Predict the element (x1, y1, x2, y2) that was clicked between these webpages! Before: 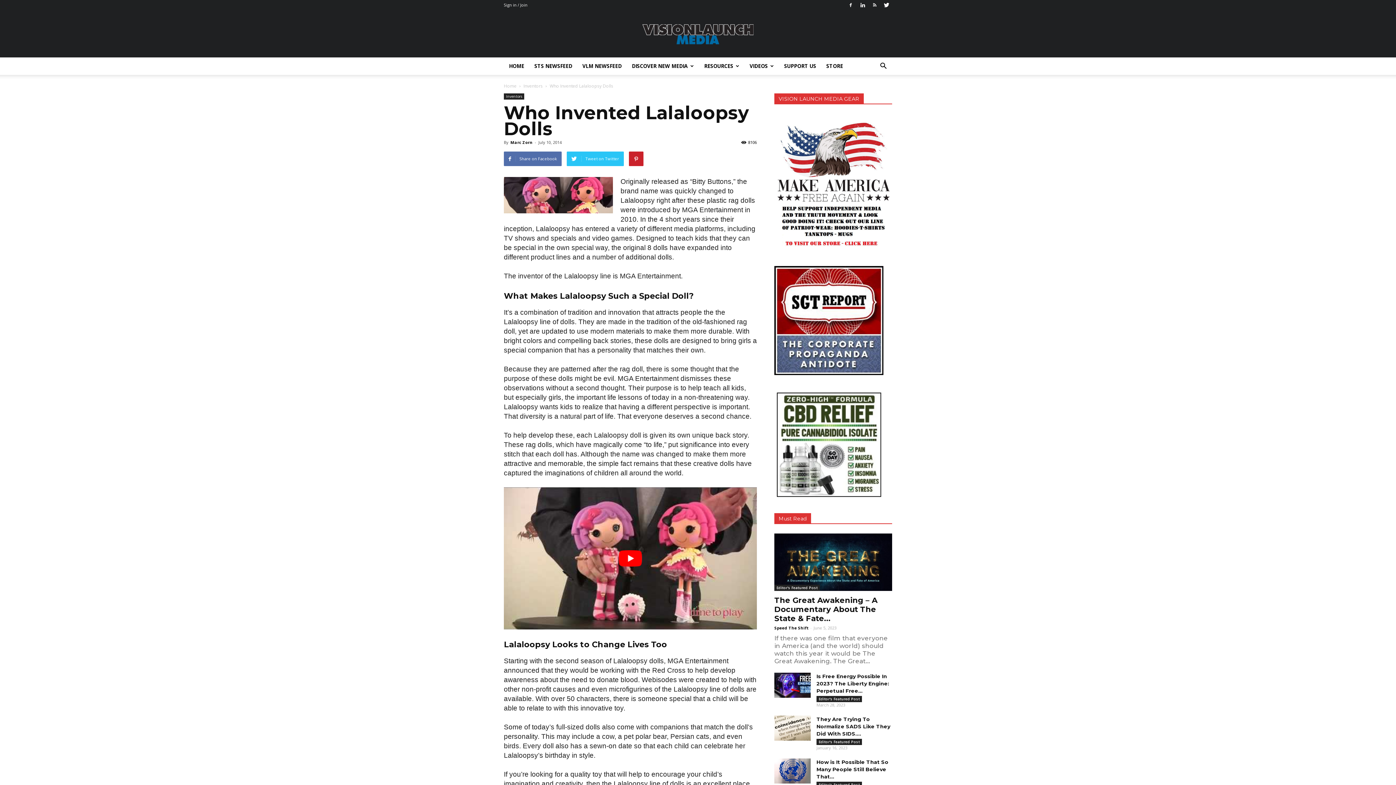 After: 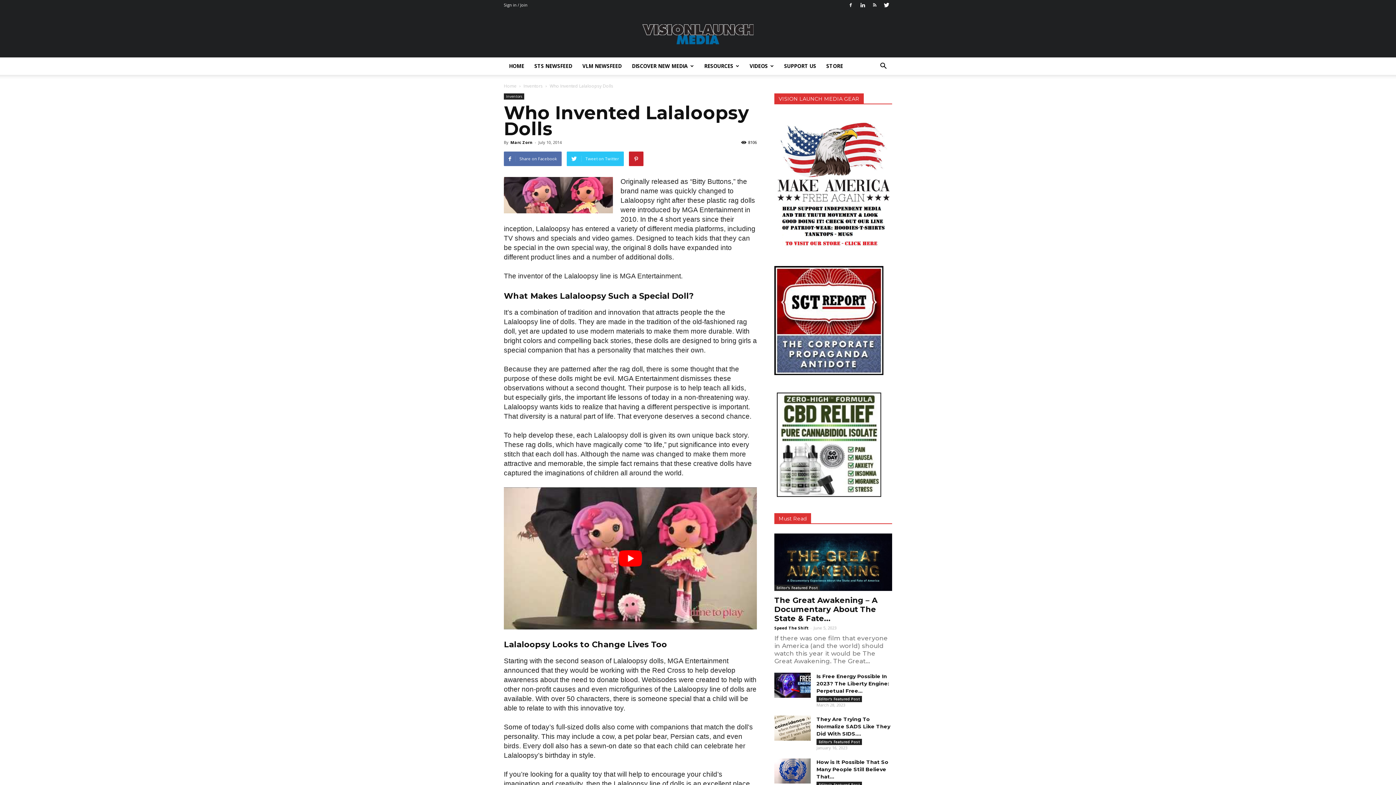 Action: bbox: (774, 245, 892, 251)